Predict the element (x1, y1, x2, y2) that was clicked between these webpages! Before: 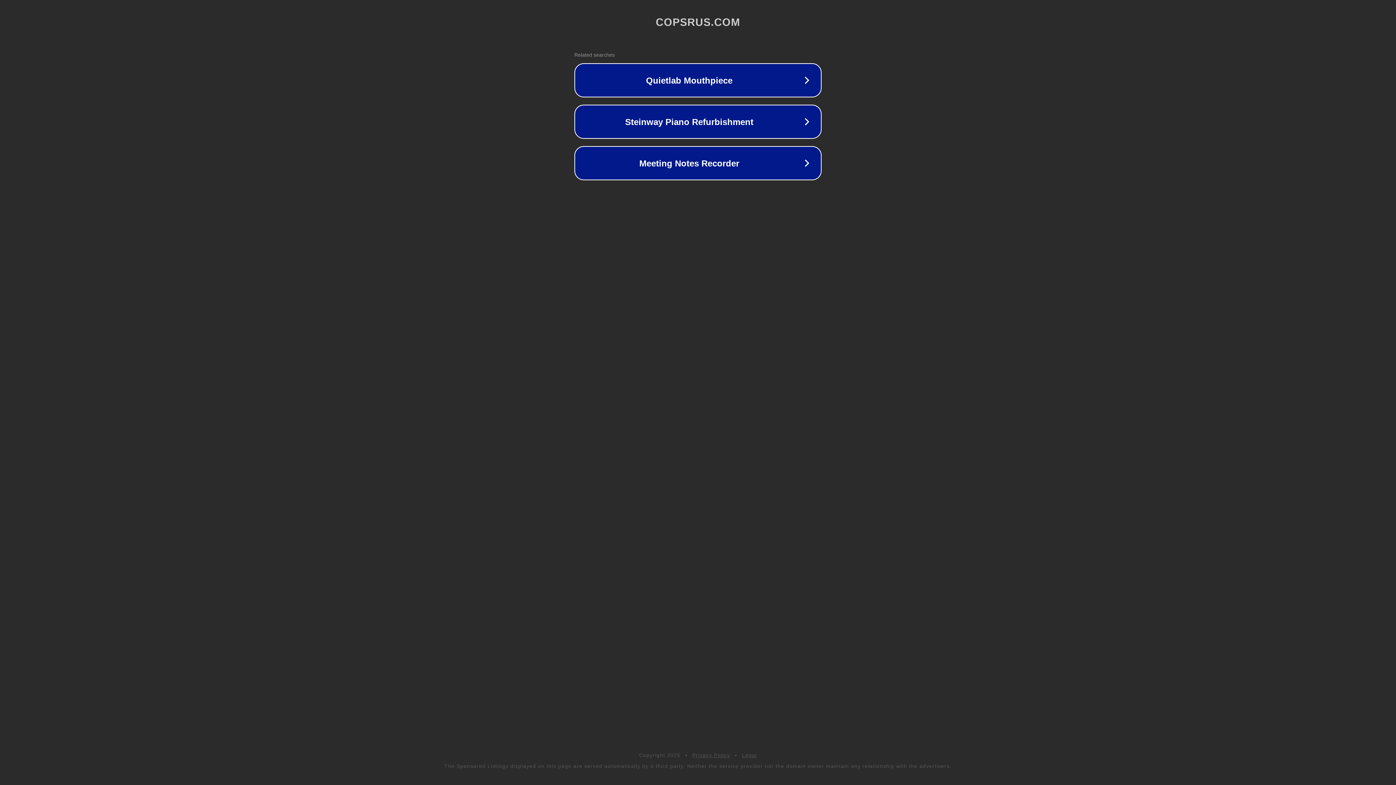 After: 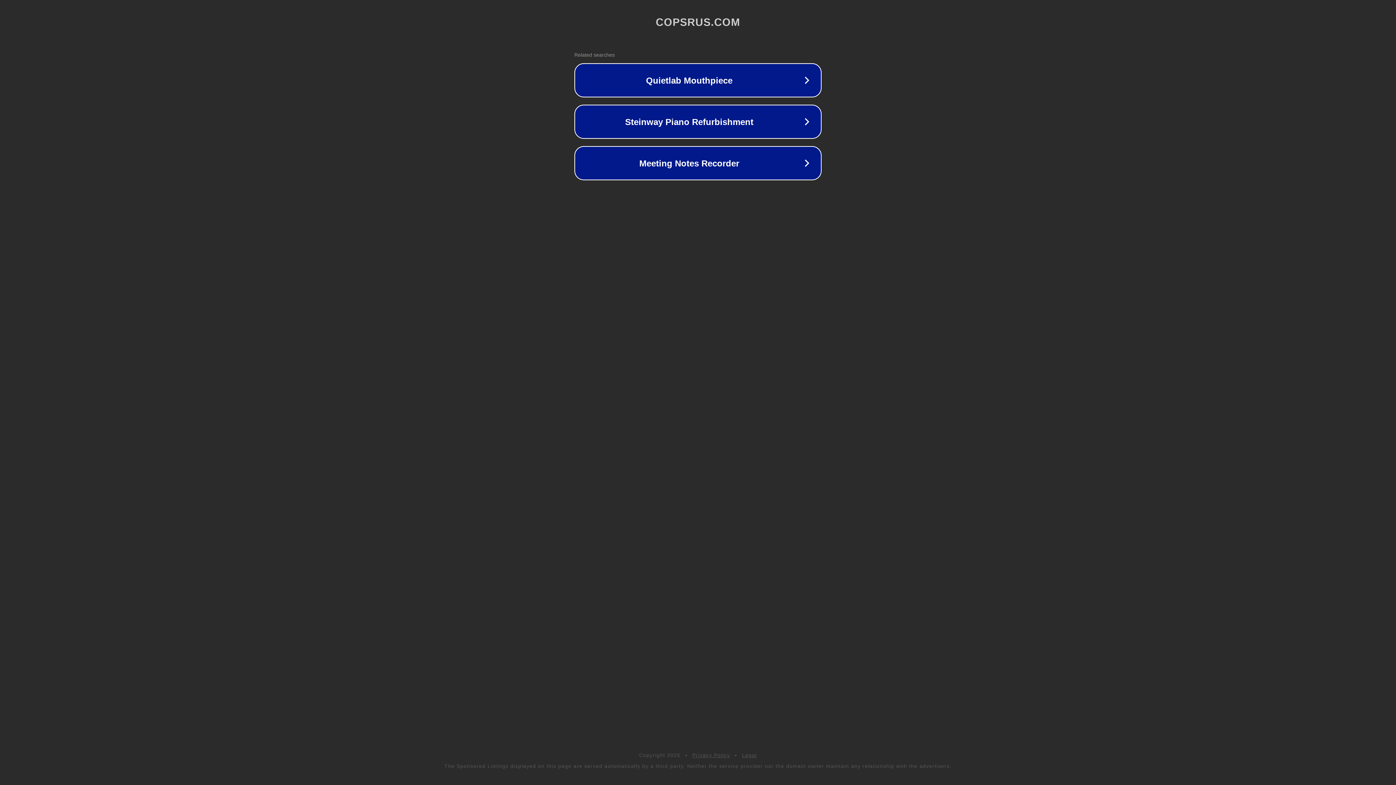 Action: label: Legal bbox: (742, 752, 757, 758)